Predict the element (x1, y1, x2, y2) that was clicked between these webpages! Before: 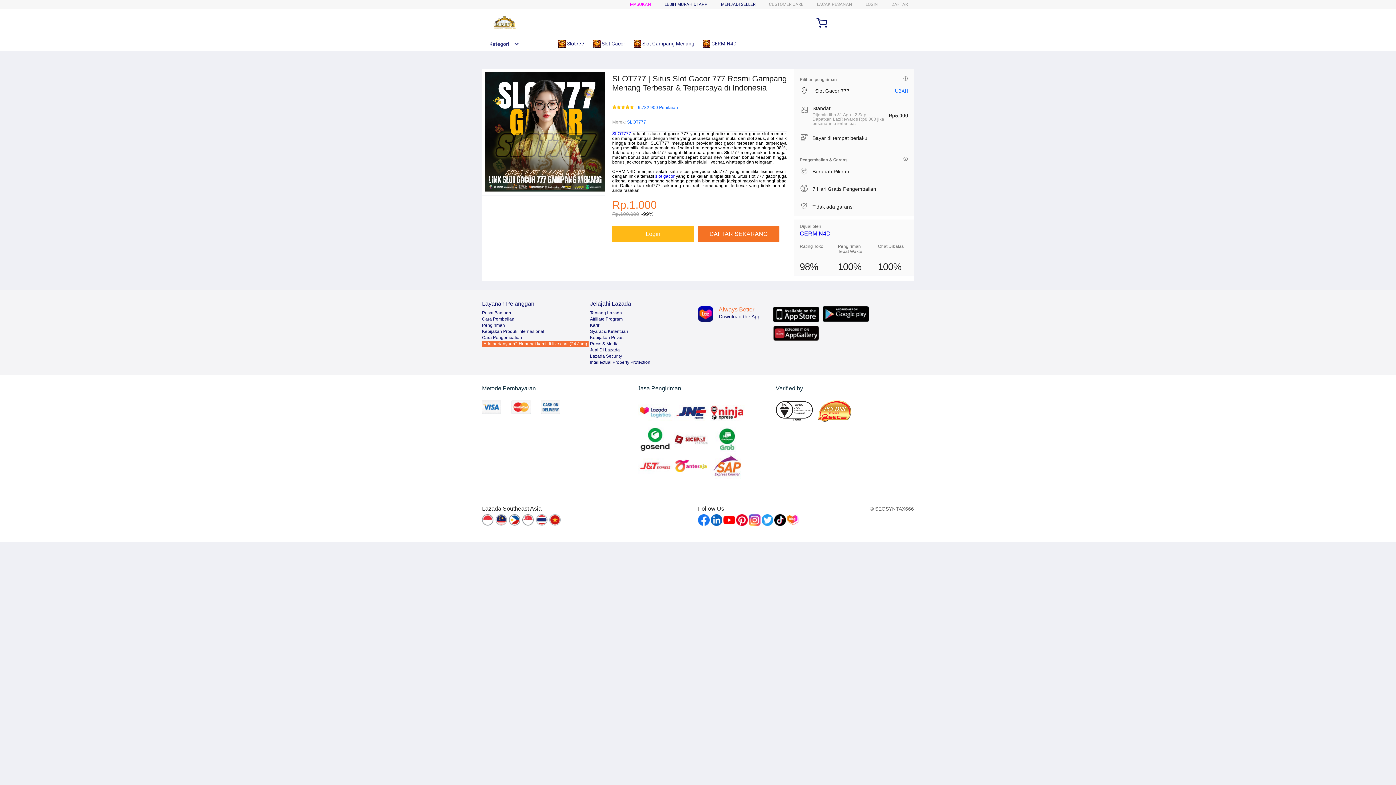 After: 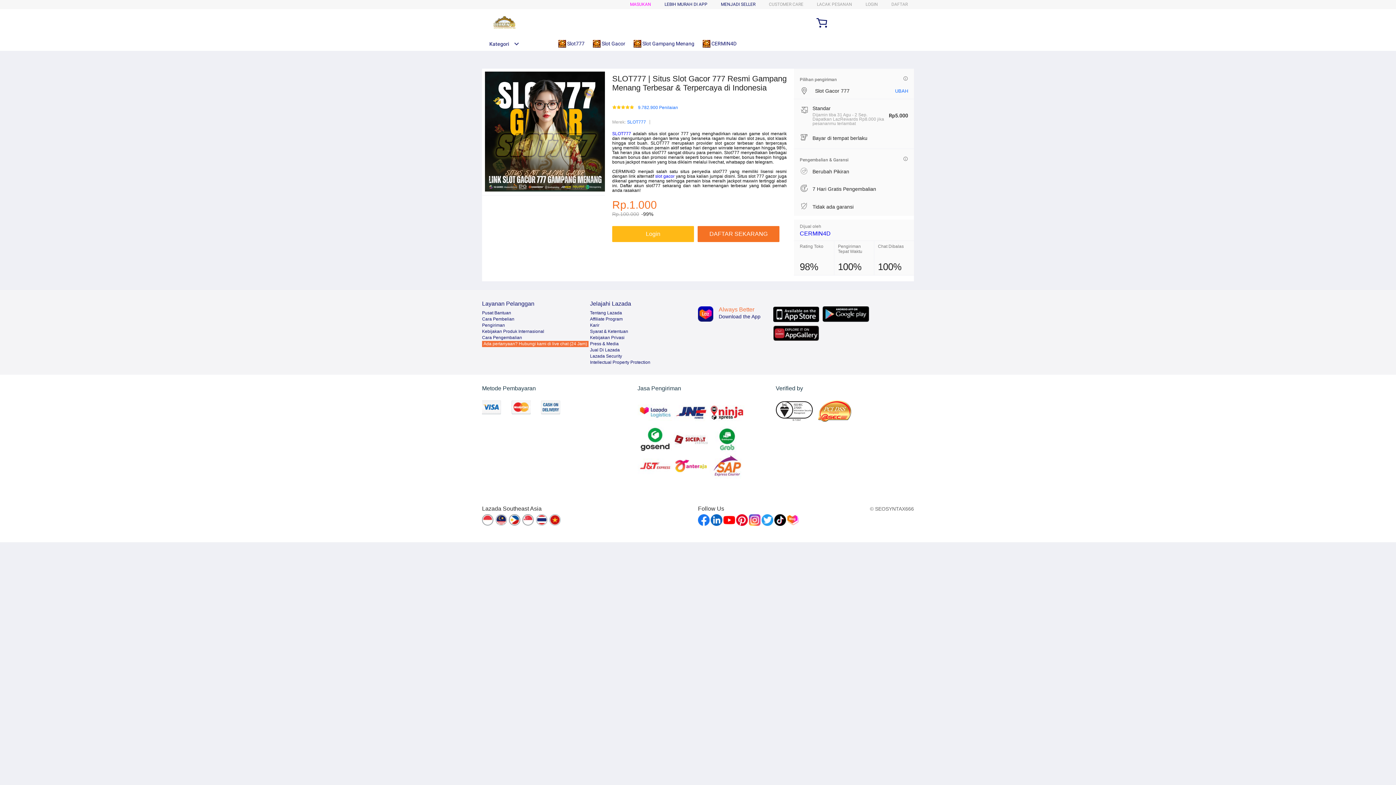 Action: label: Tentang Lazada bbox: (590, 310, 622, 315)